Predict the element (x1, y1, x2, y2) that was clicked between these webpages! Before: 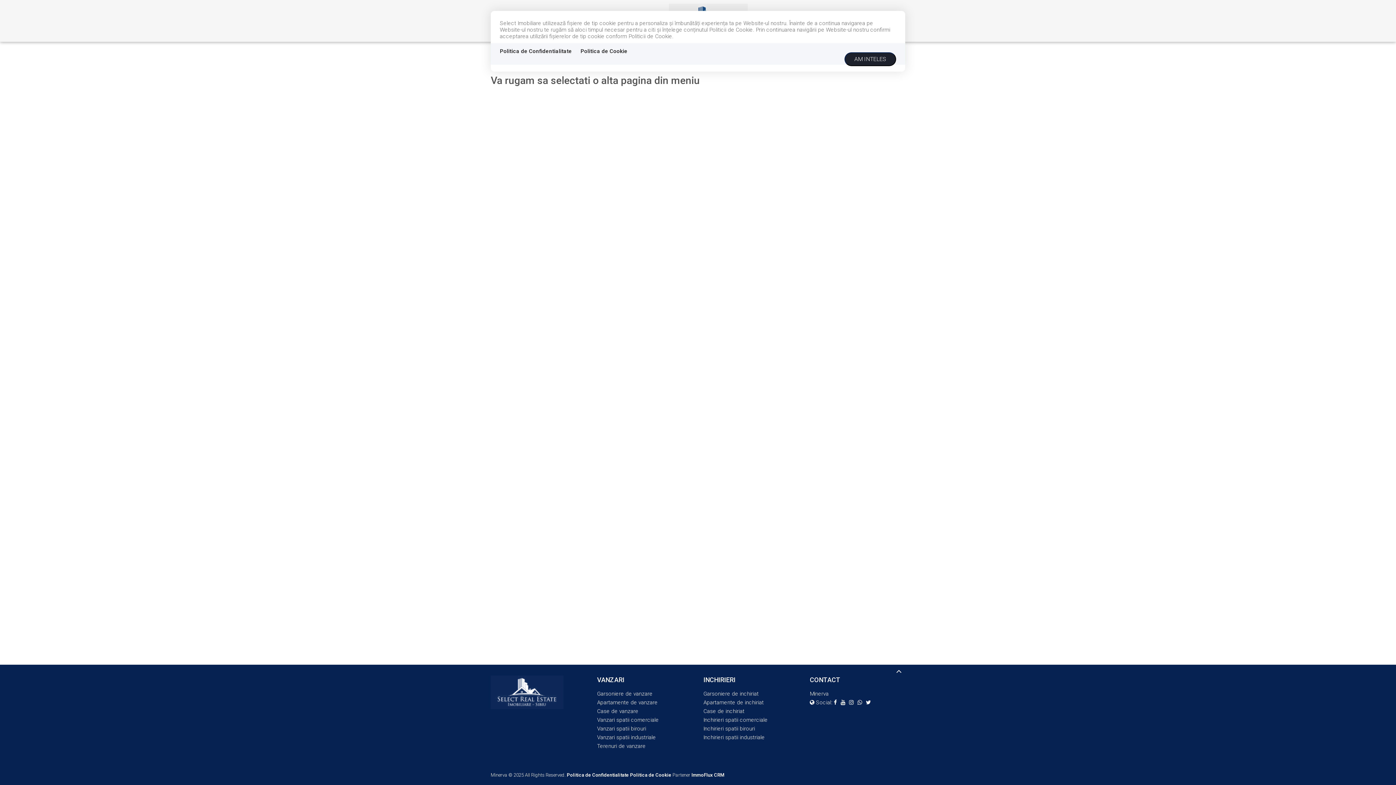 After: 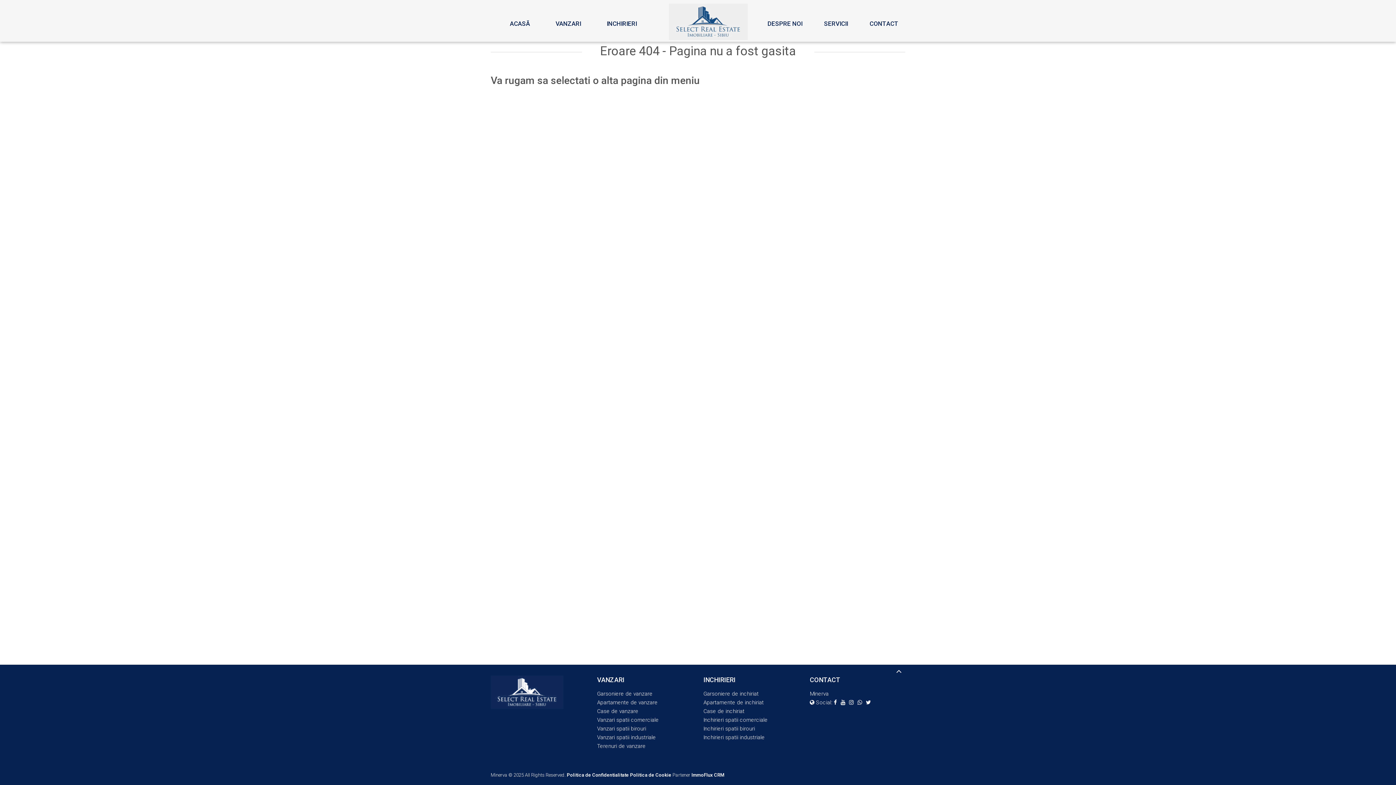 Action: bbox: (844, 52, 896, 66) label: AM INTELES